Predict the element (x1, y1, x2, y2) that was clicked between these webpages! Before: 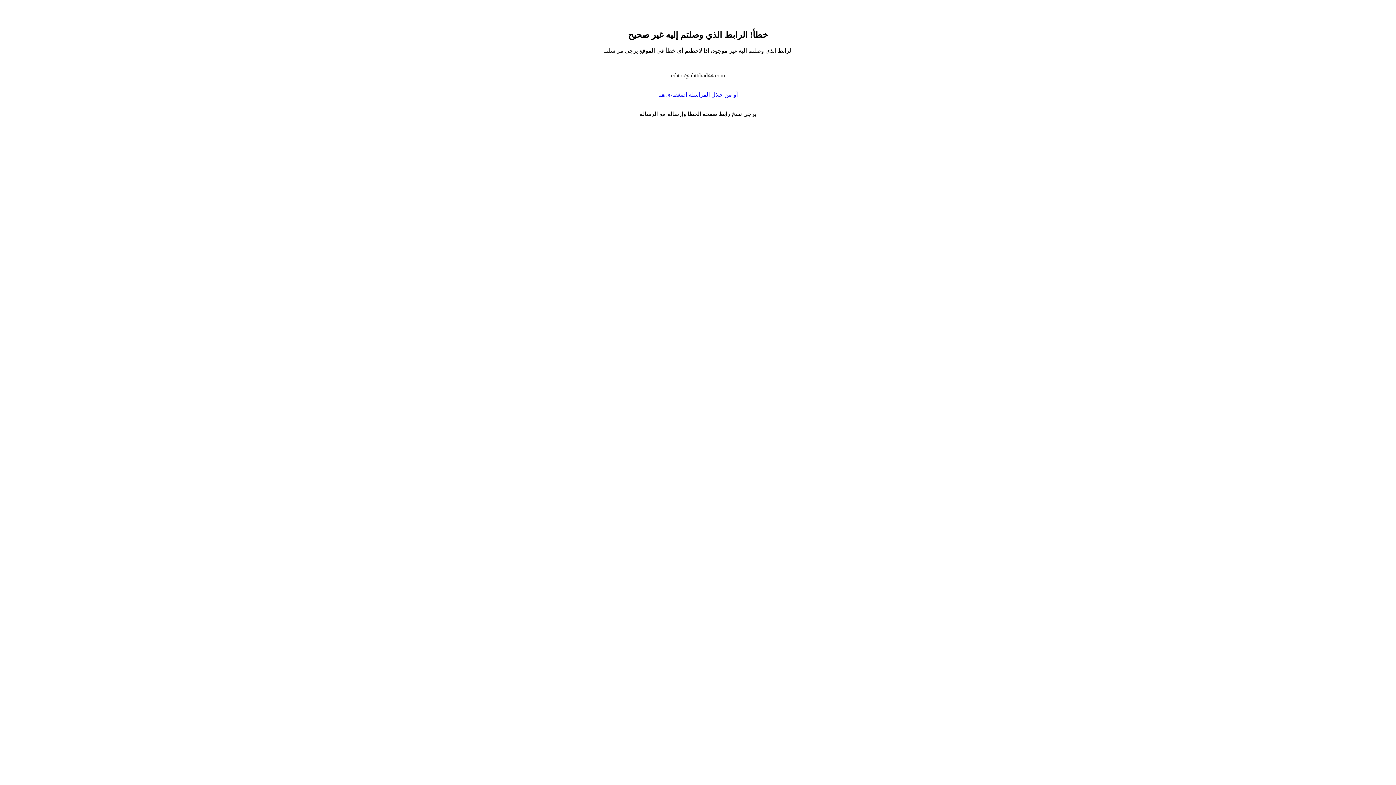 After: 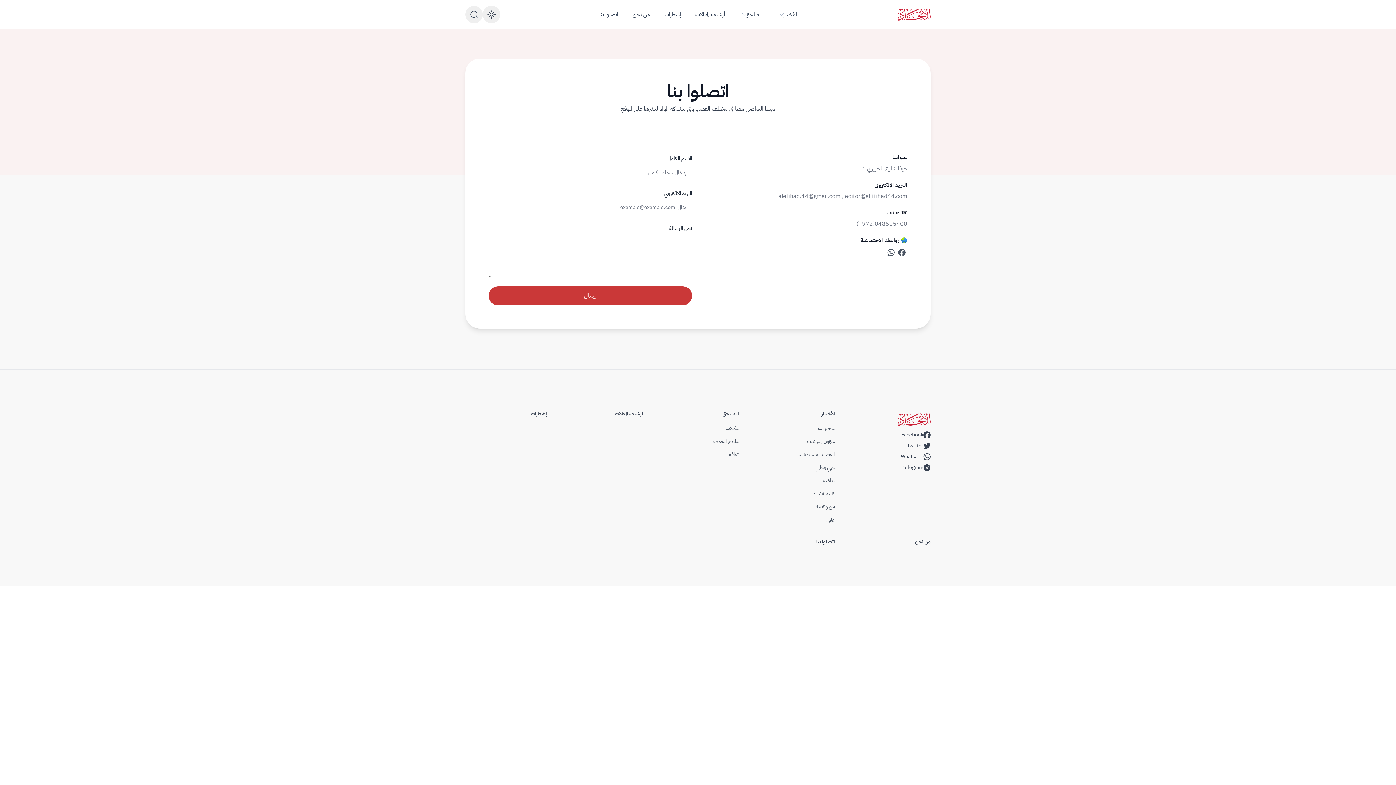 Action: bbox: (658, 91, 738, 97) label: أو من خلال المراسلة اضغط/ي هنا